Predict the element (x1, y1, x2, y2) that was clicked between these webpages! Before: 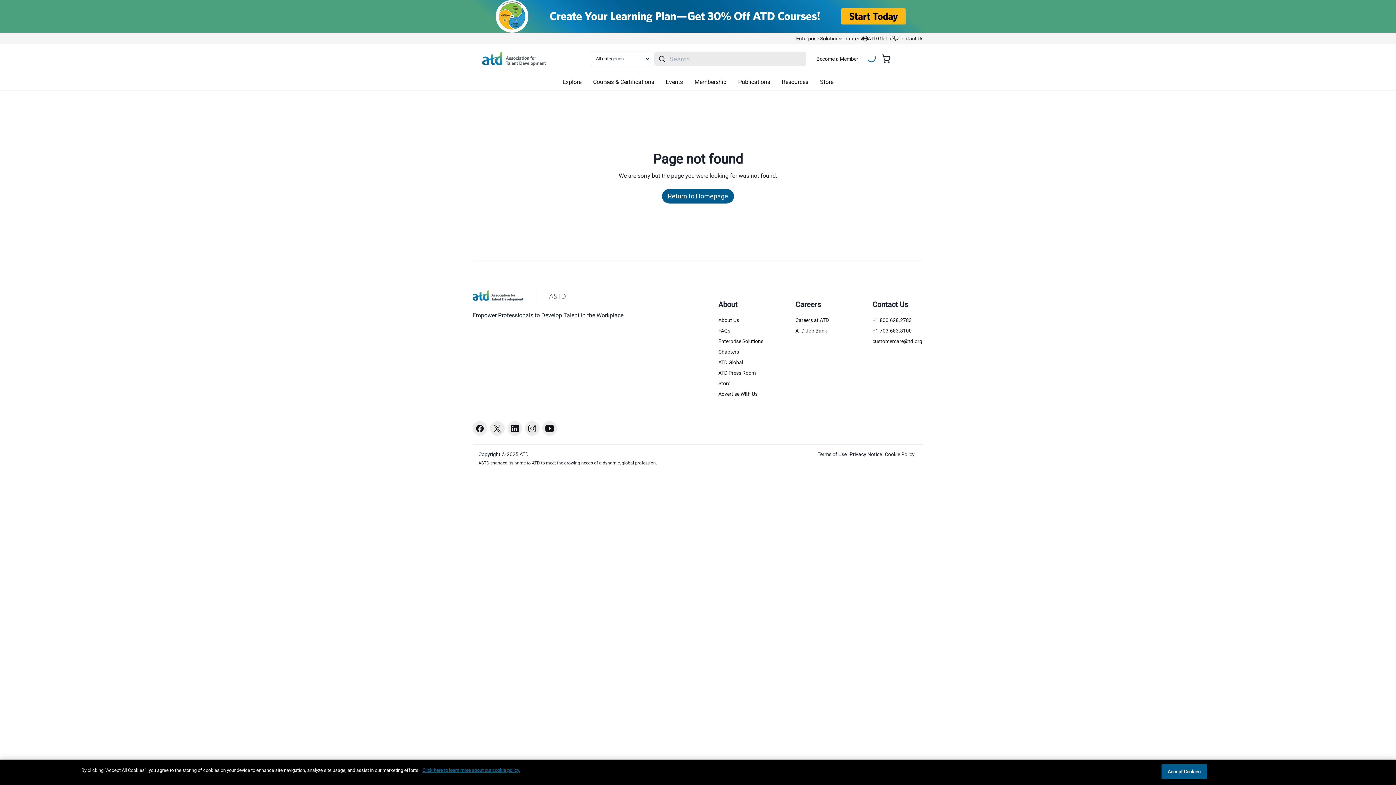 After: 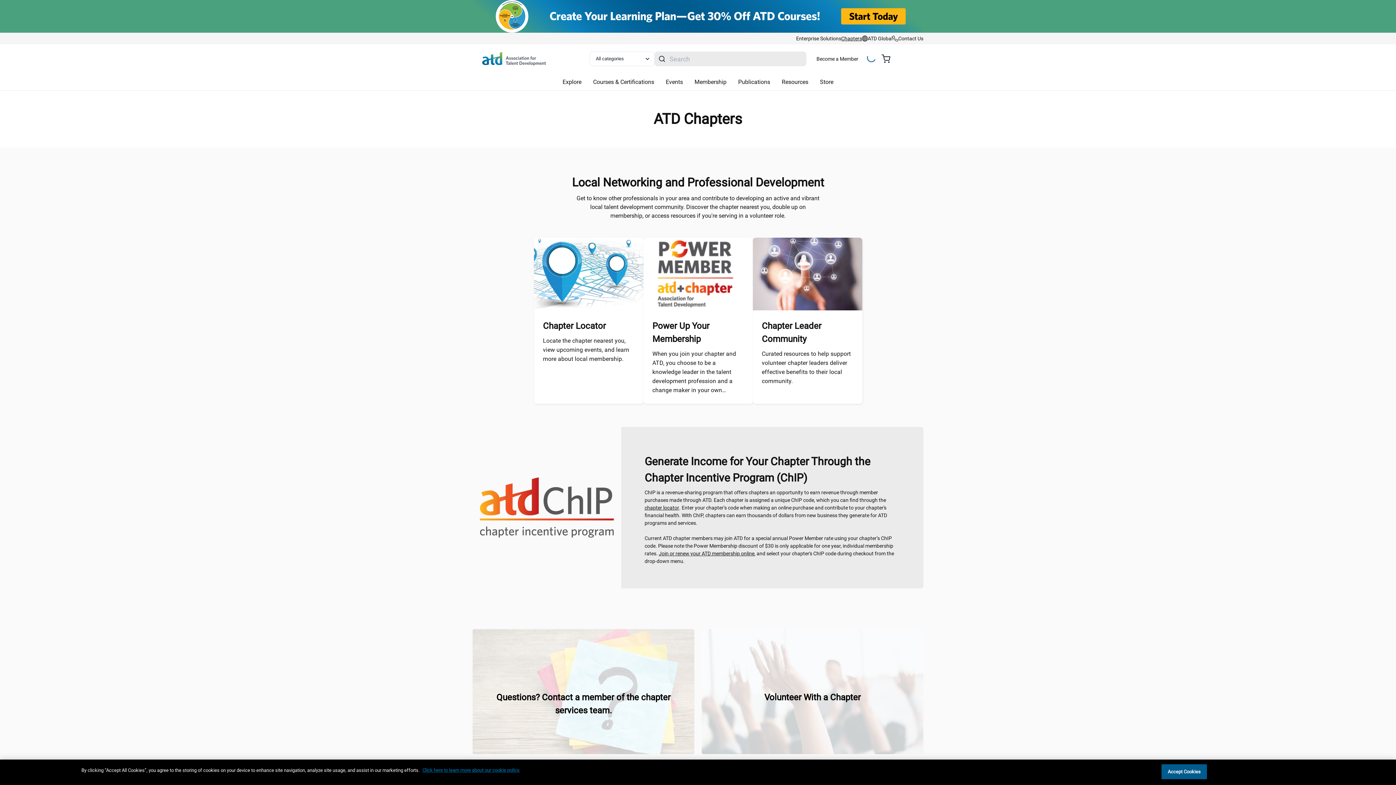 Action: label: Chapters bbox: (841, 32, 862, 44)